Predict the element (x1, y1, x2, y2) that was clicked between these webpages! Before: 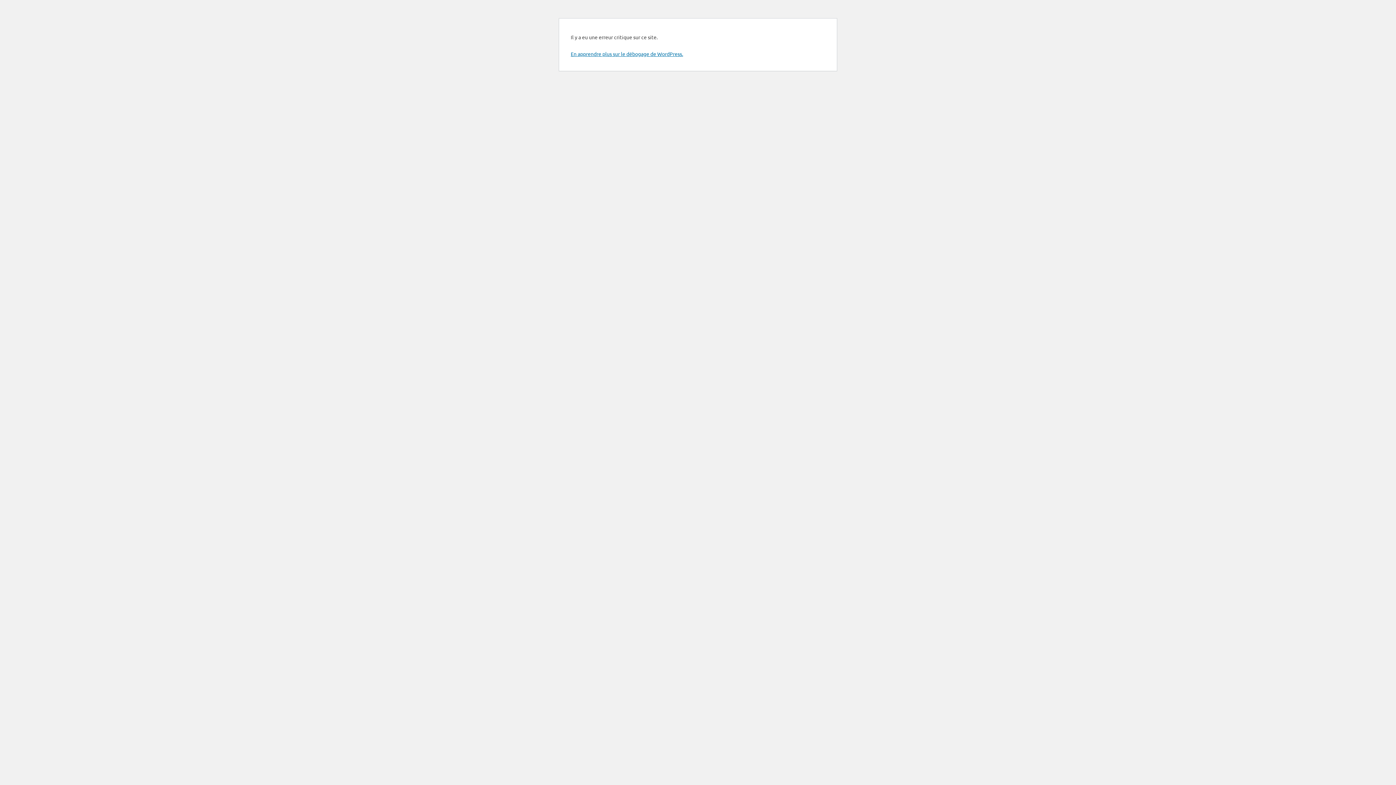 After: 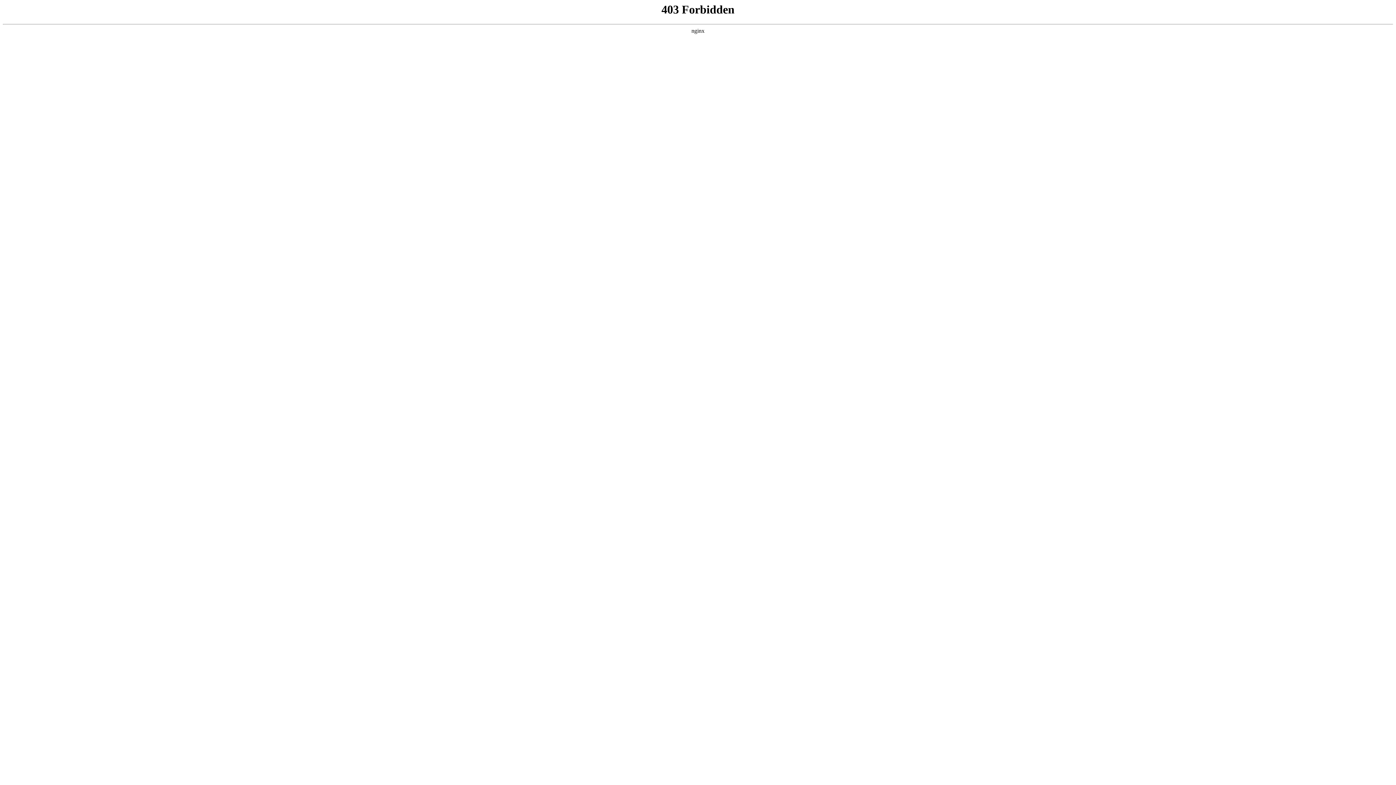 Action: label: En apprendre plus sur le débogage de WordPress. bbox: (570, 50, 683, 57)